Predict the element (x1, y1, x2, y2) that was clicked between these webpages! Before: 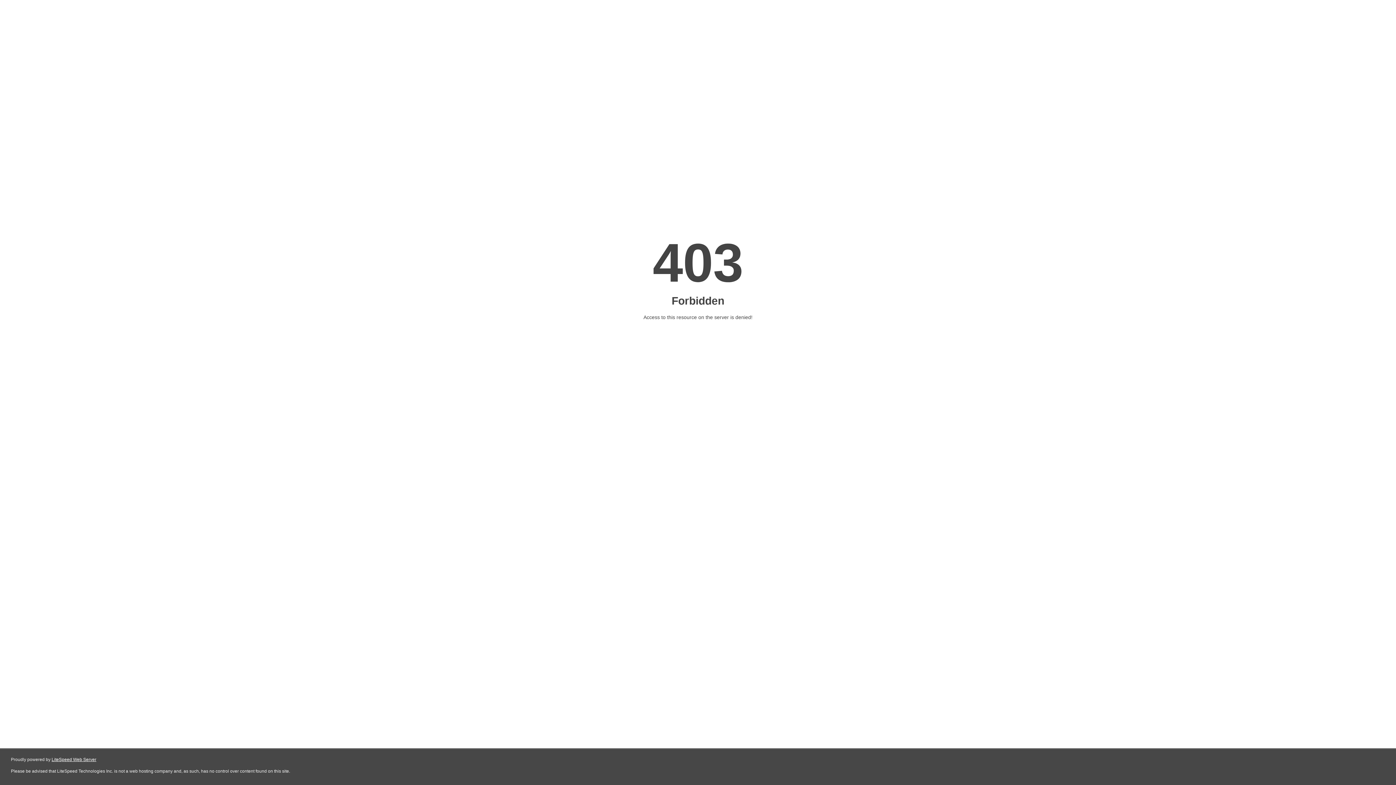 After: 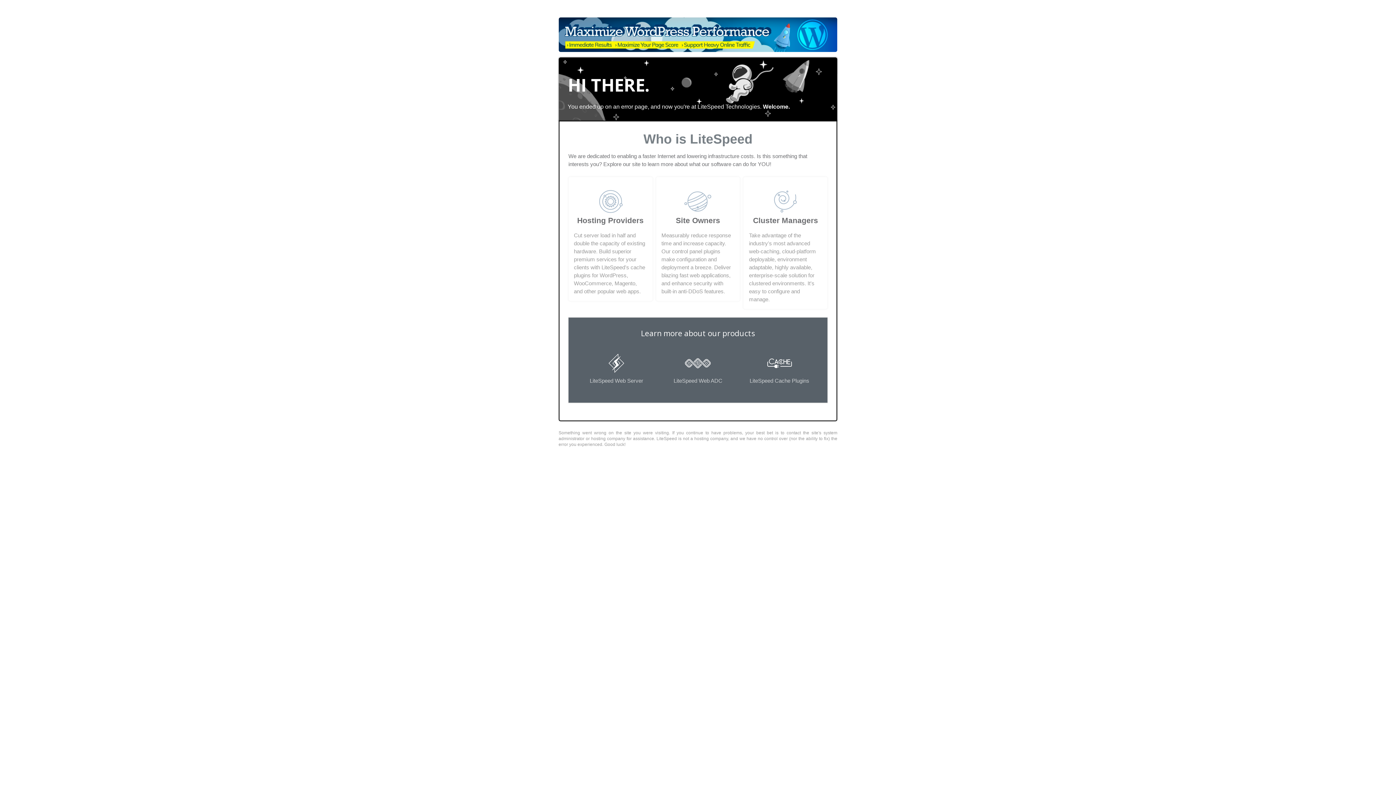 Action: bbox: (51, 757, 96, 762) label: LiteSpeed Web Server